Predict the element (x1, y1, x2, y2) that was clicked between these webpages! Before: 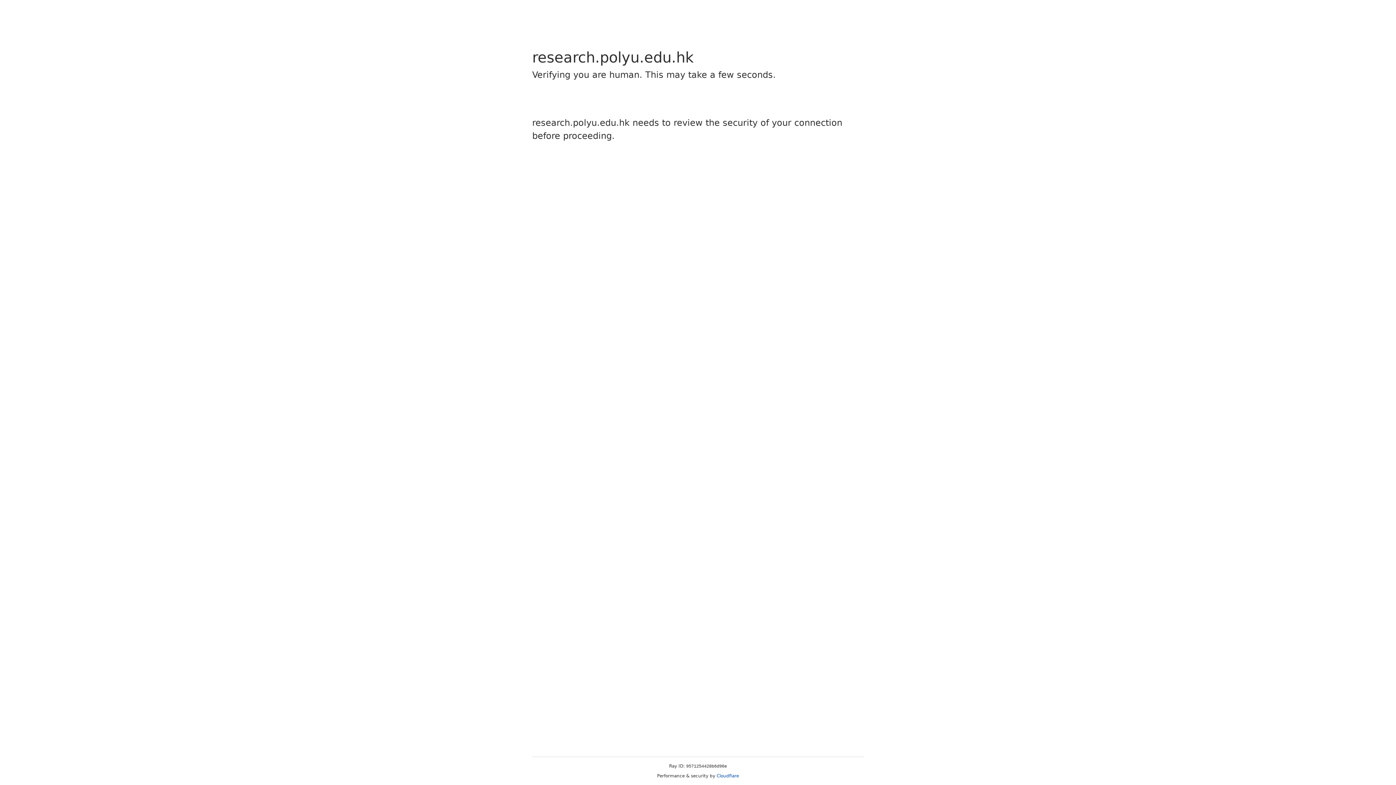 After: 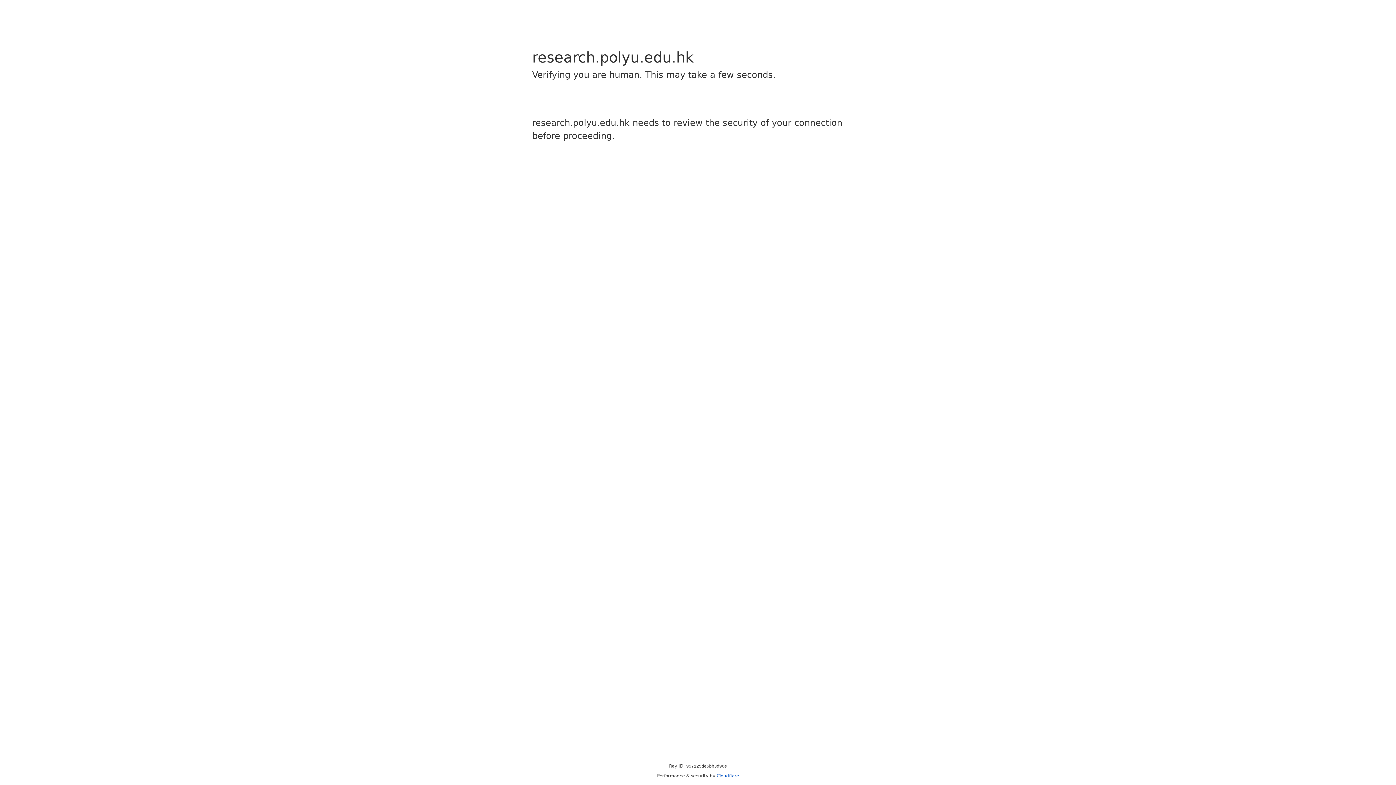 Action: label: Cloudflare bbox: (716, 773, 739, 778)